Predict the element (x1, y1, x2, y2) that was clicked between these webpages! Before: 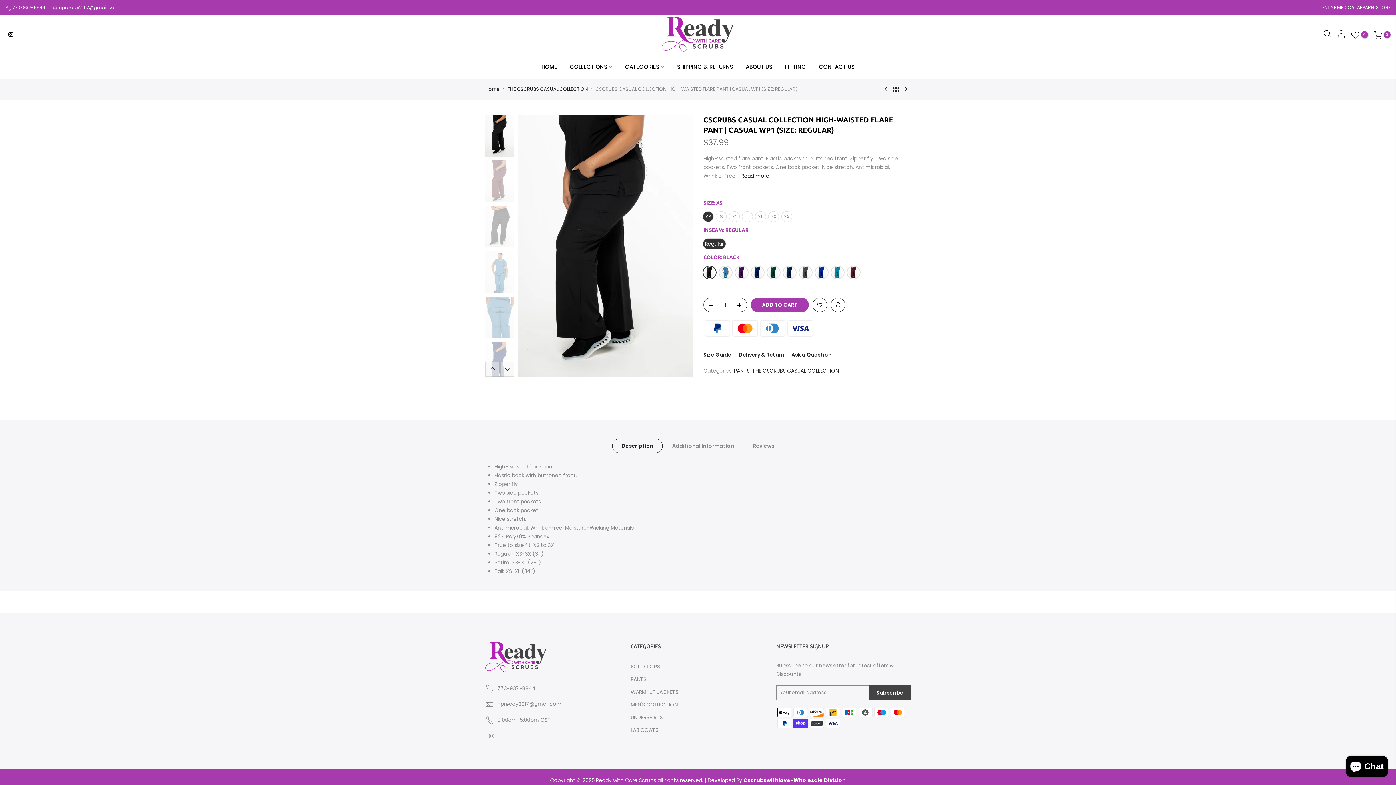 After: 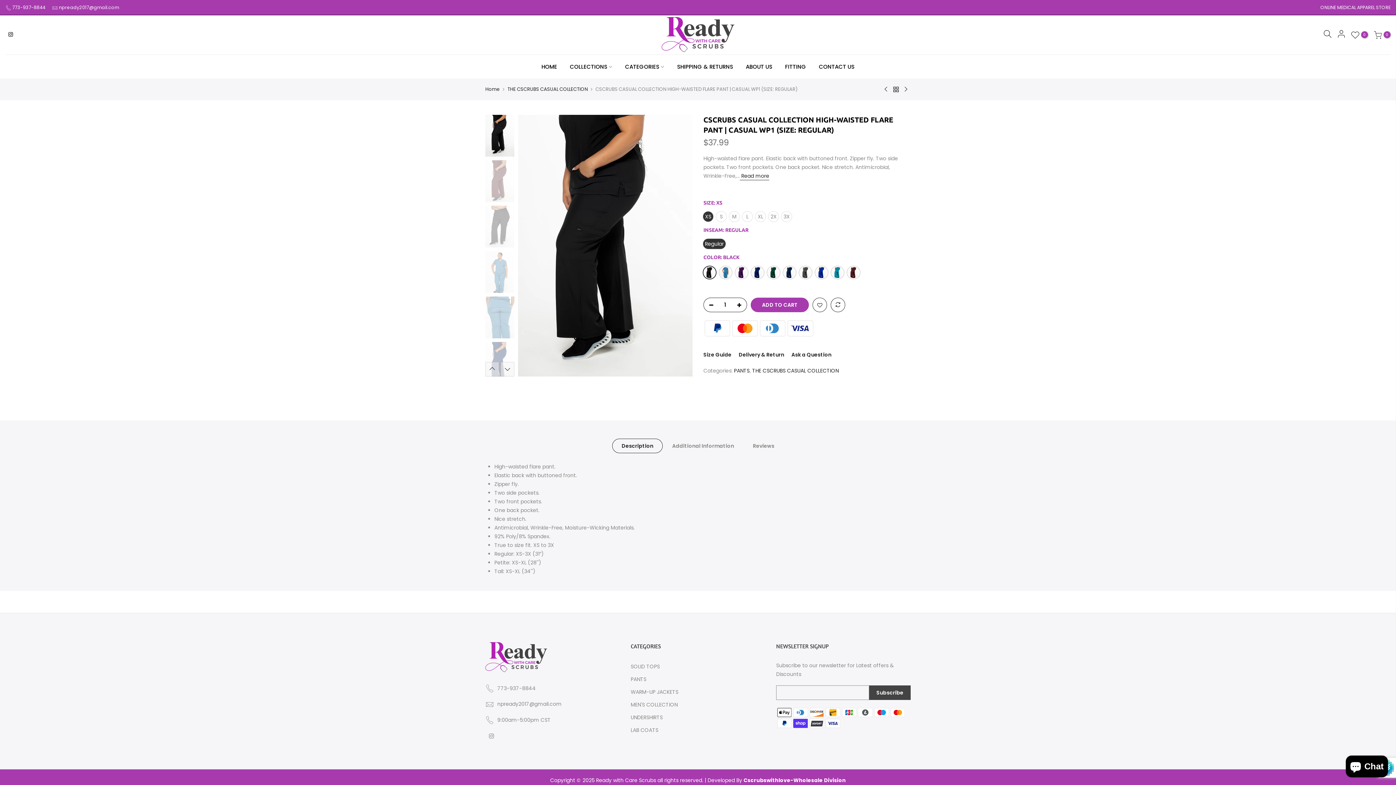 Action: label: Subscribe bbox: (869, 685, 910, 700)